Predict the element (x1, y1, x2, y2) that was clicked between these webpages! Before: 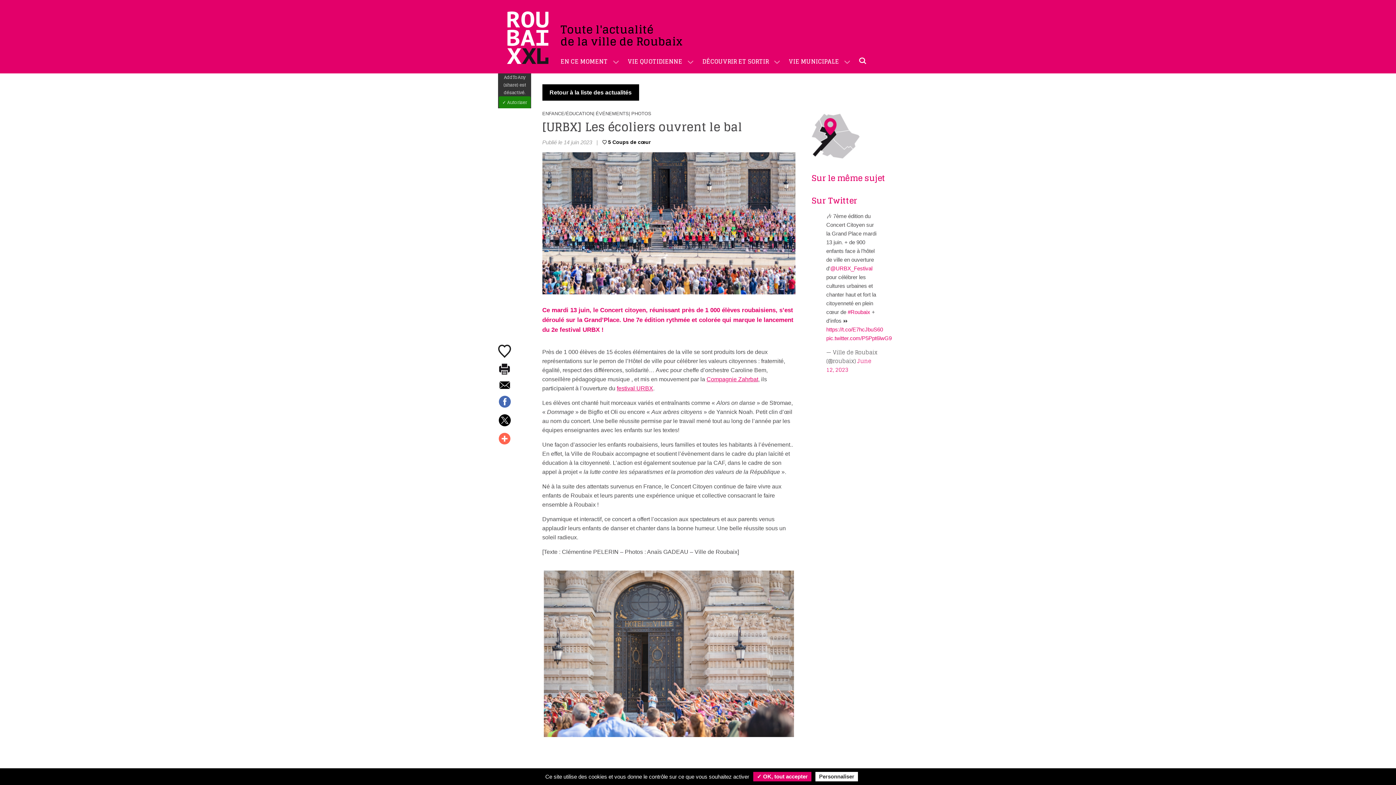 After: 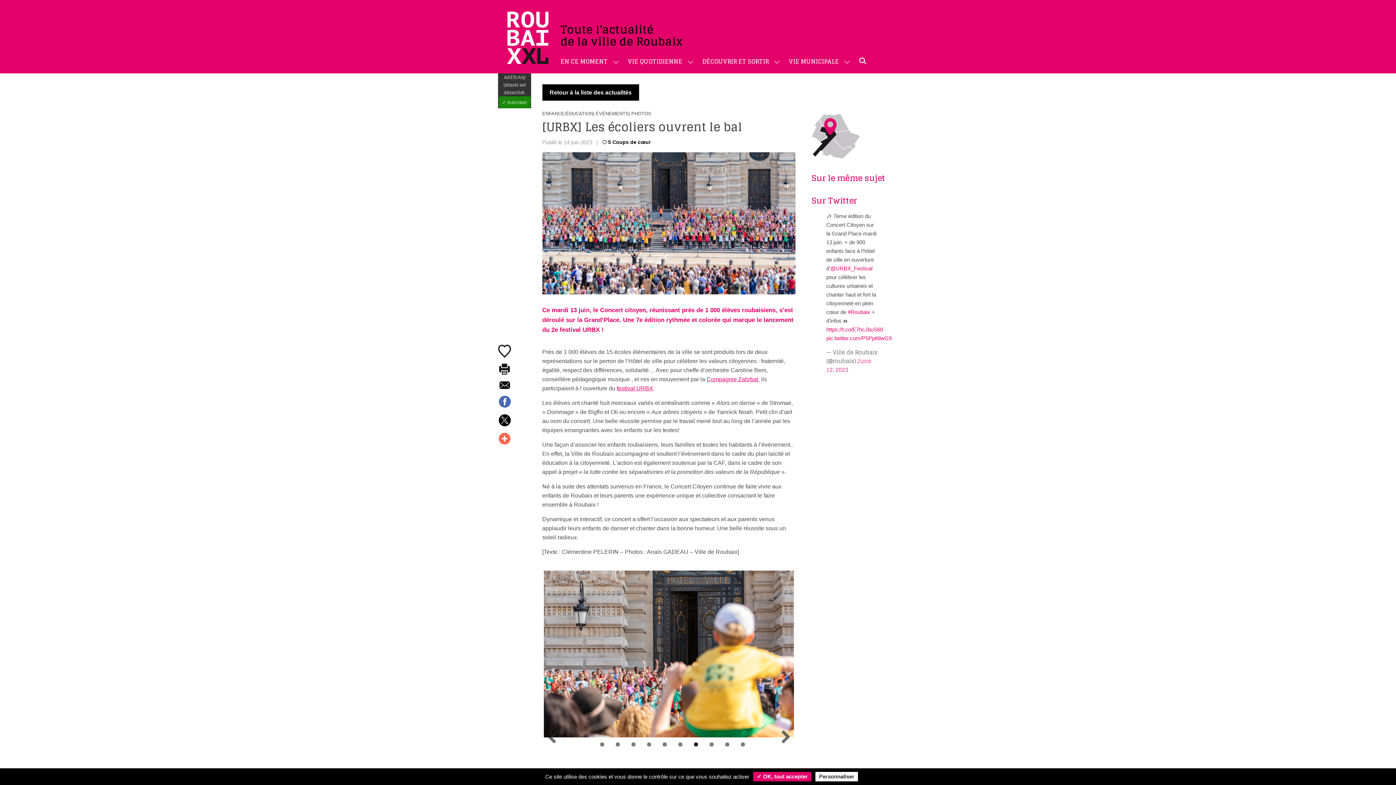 Action: bbox: (678, 742, 682, 746) label: 6